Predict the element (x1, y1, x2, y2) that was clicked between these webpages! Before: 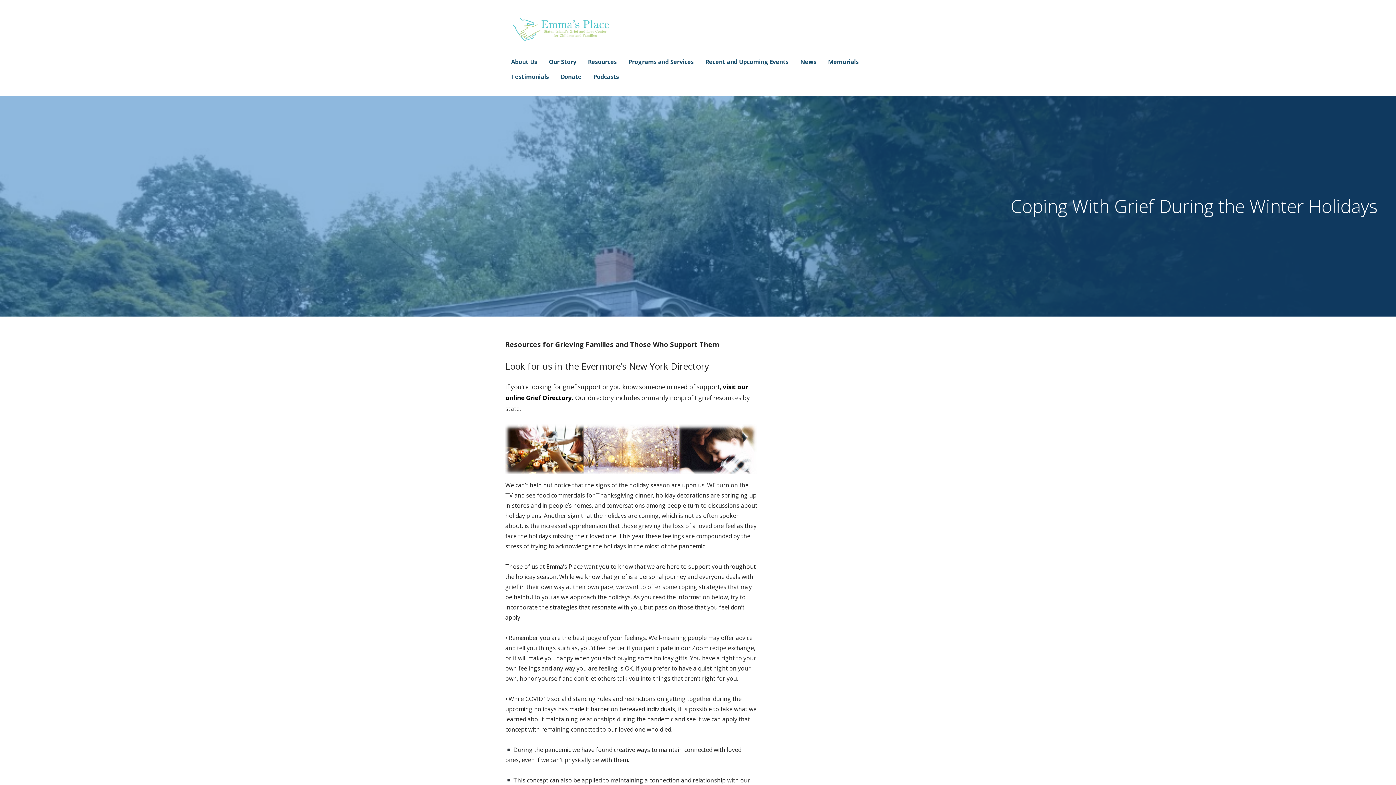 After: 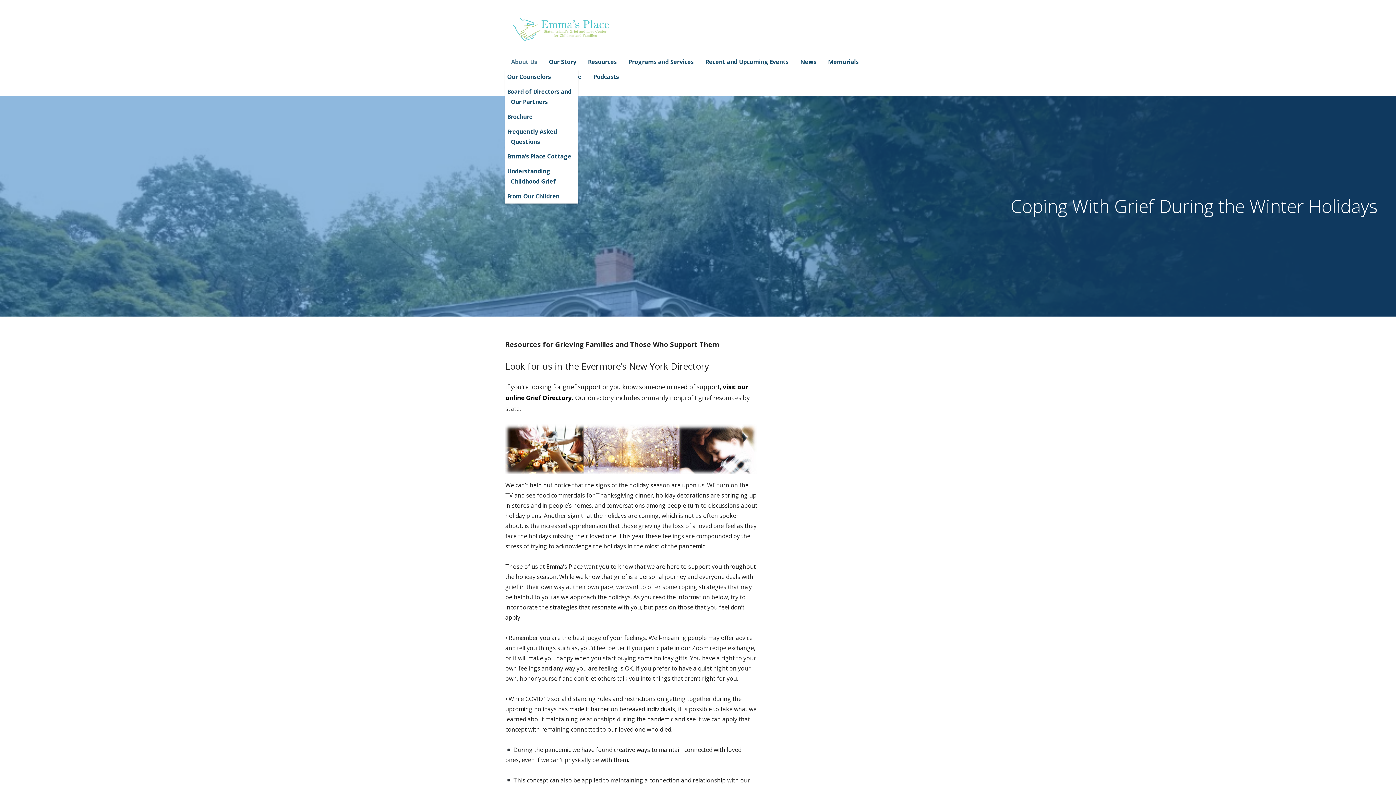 Action: bbox: (511, 54, 537, 69) label: About Us